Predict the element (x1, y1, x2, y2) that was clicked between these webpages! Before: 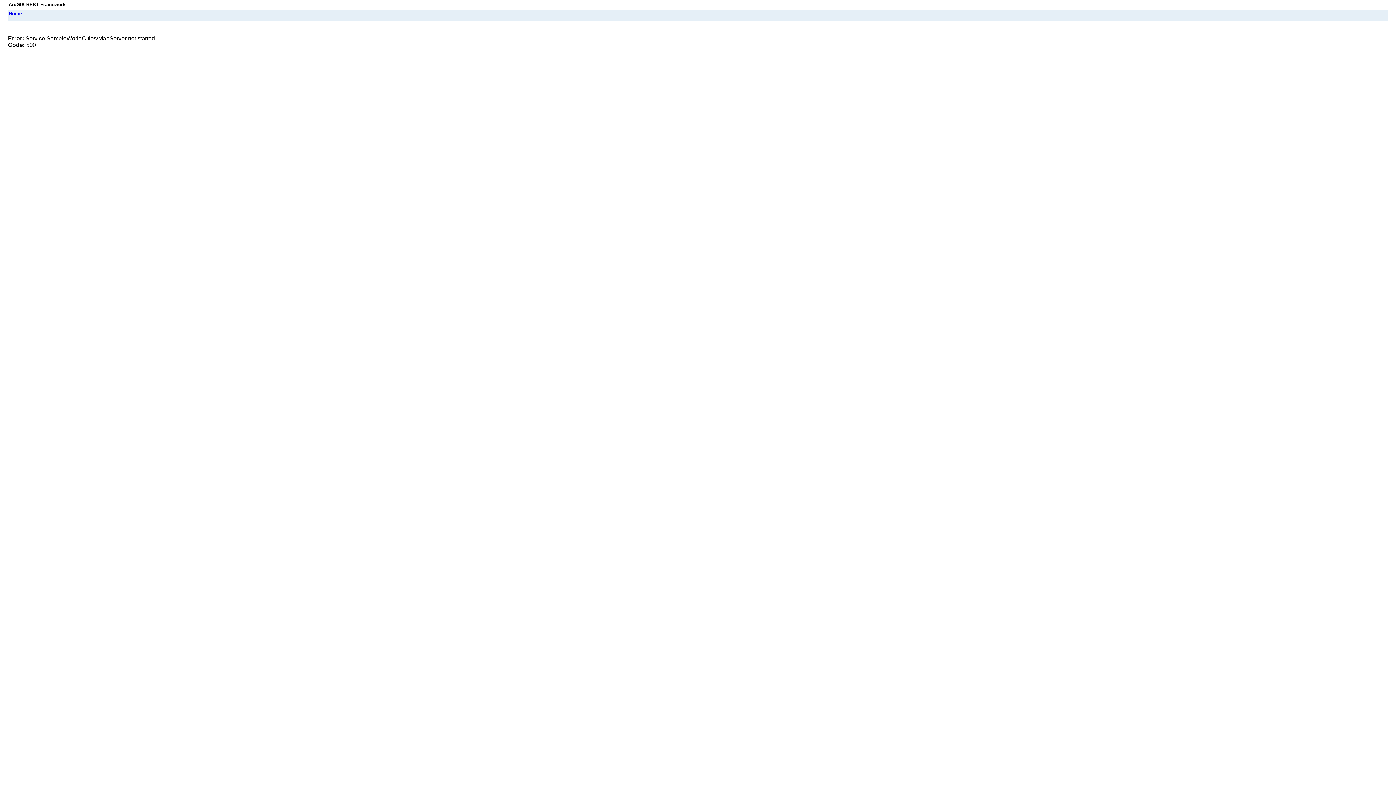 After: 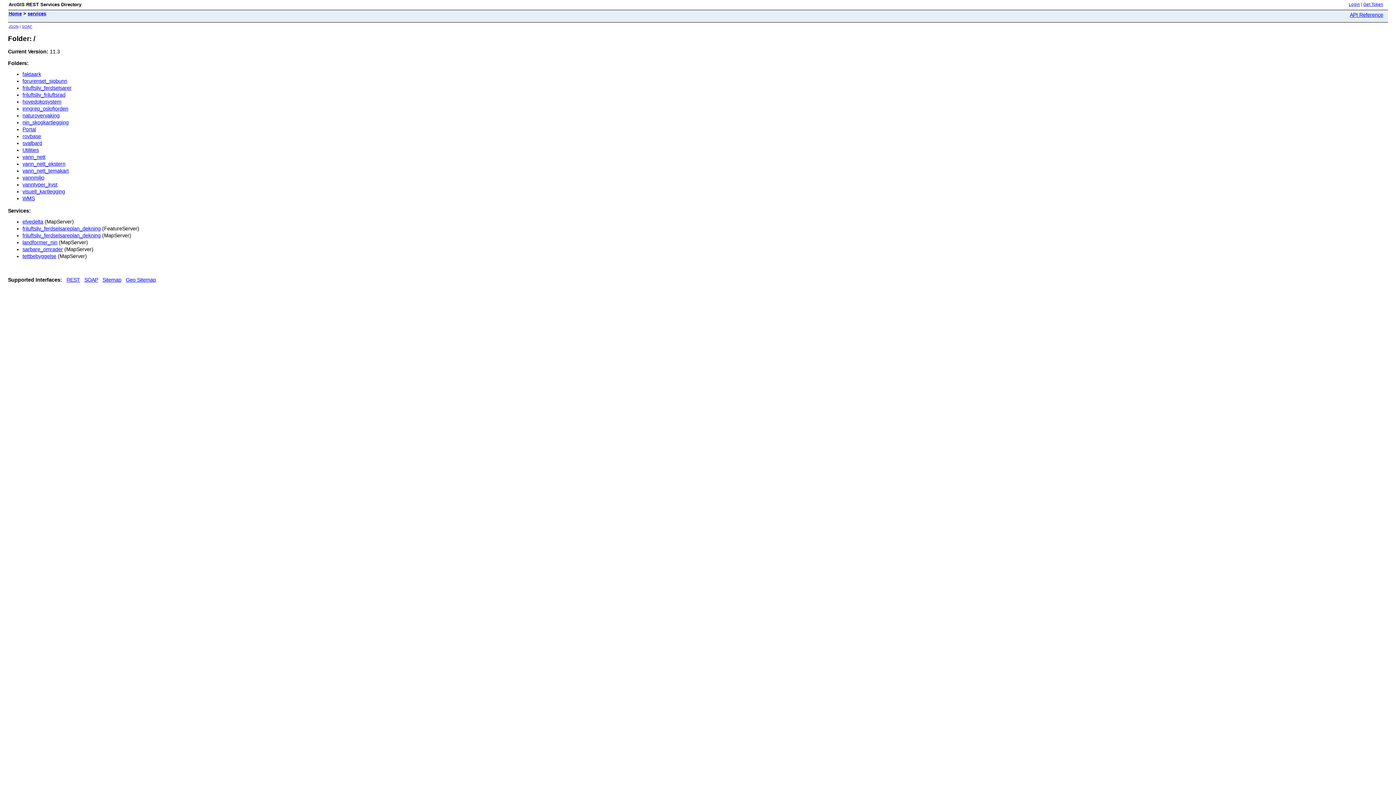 Action: bbox: (8, 10, 21, 16) label: Home